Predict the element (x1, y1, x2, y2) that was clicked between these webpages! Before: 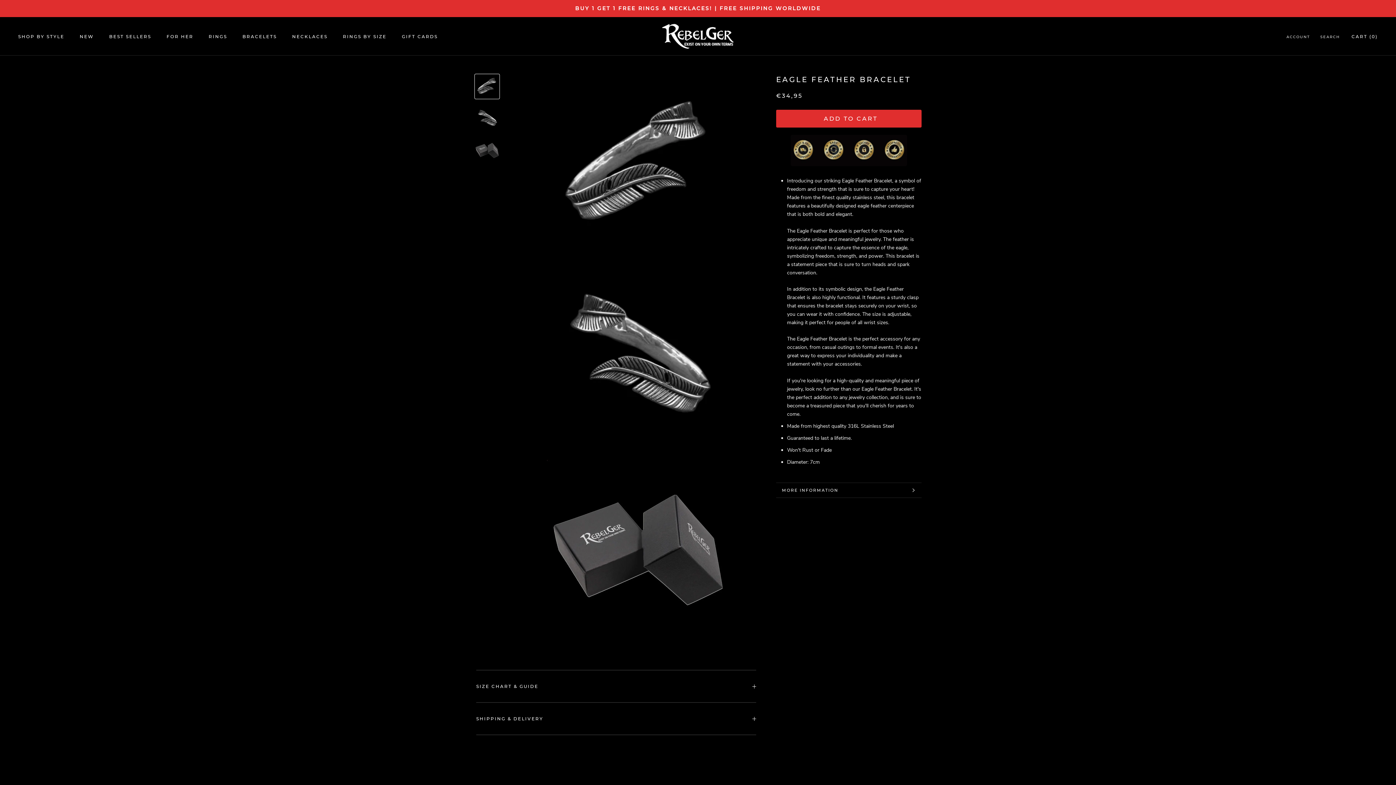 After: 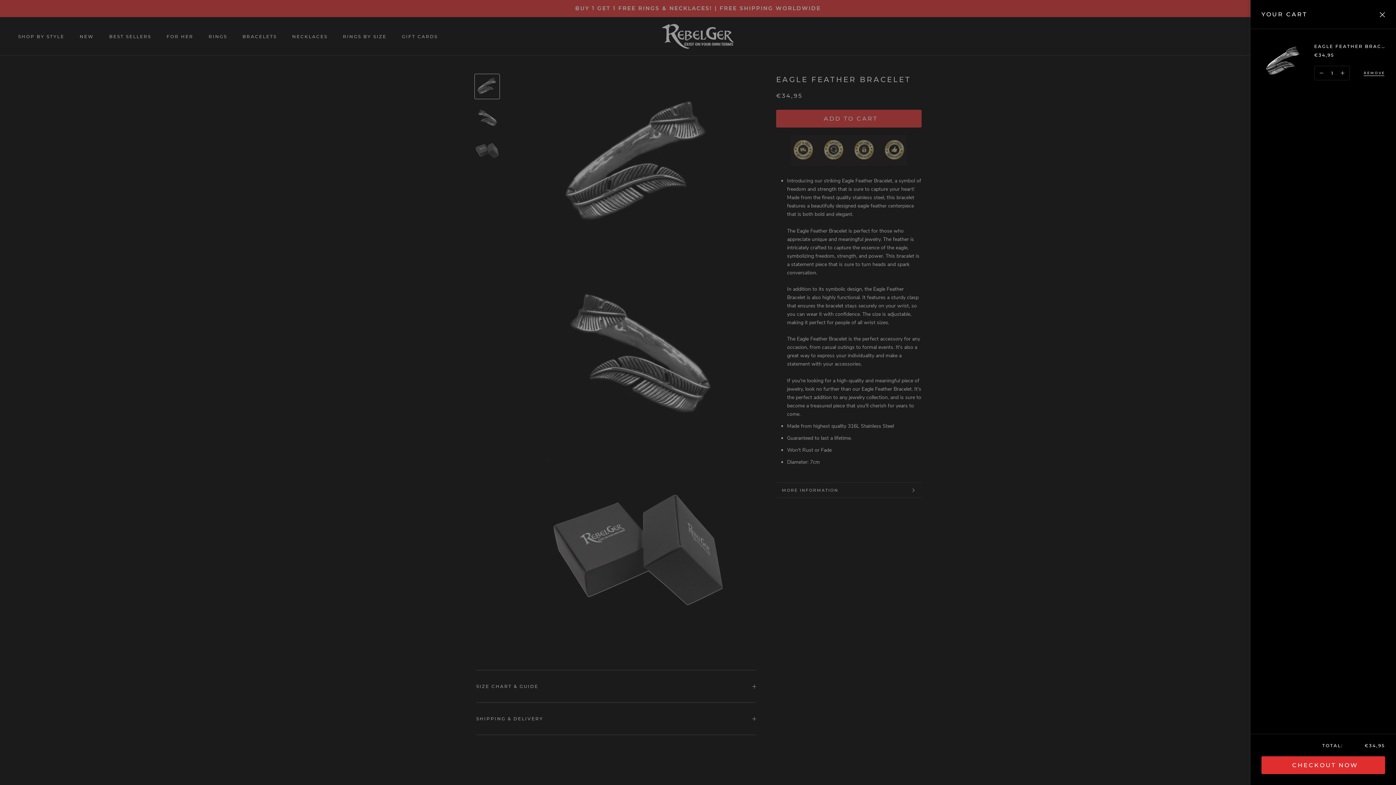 Action: bbox: (776, 109, 921, 127) label: ADD TO CART